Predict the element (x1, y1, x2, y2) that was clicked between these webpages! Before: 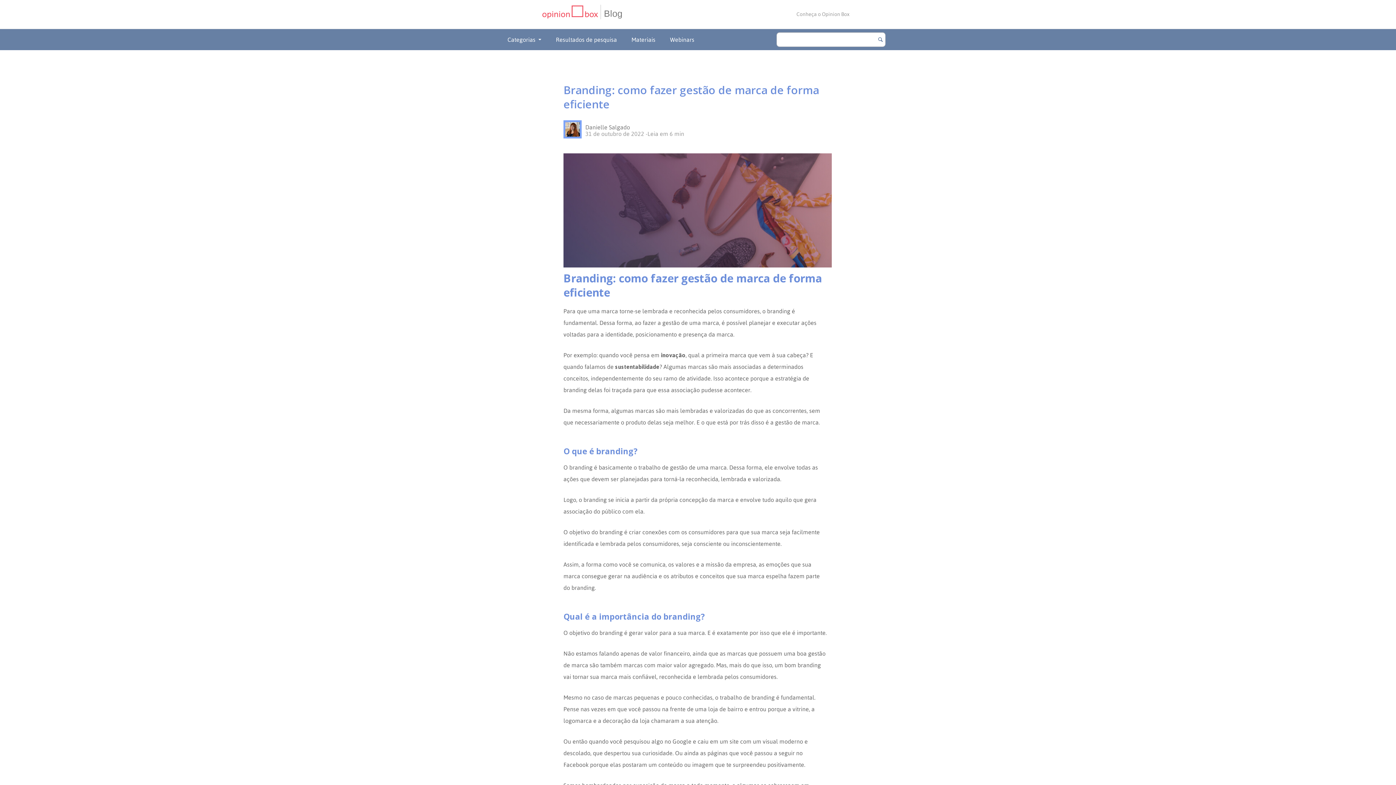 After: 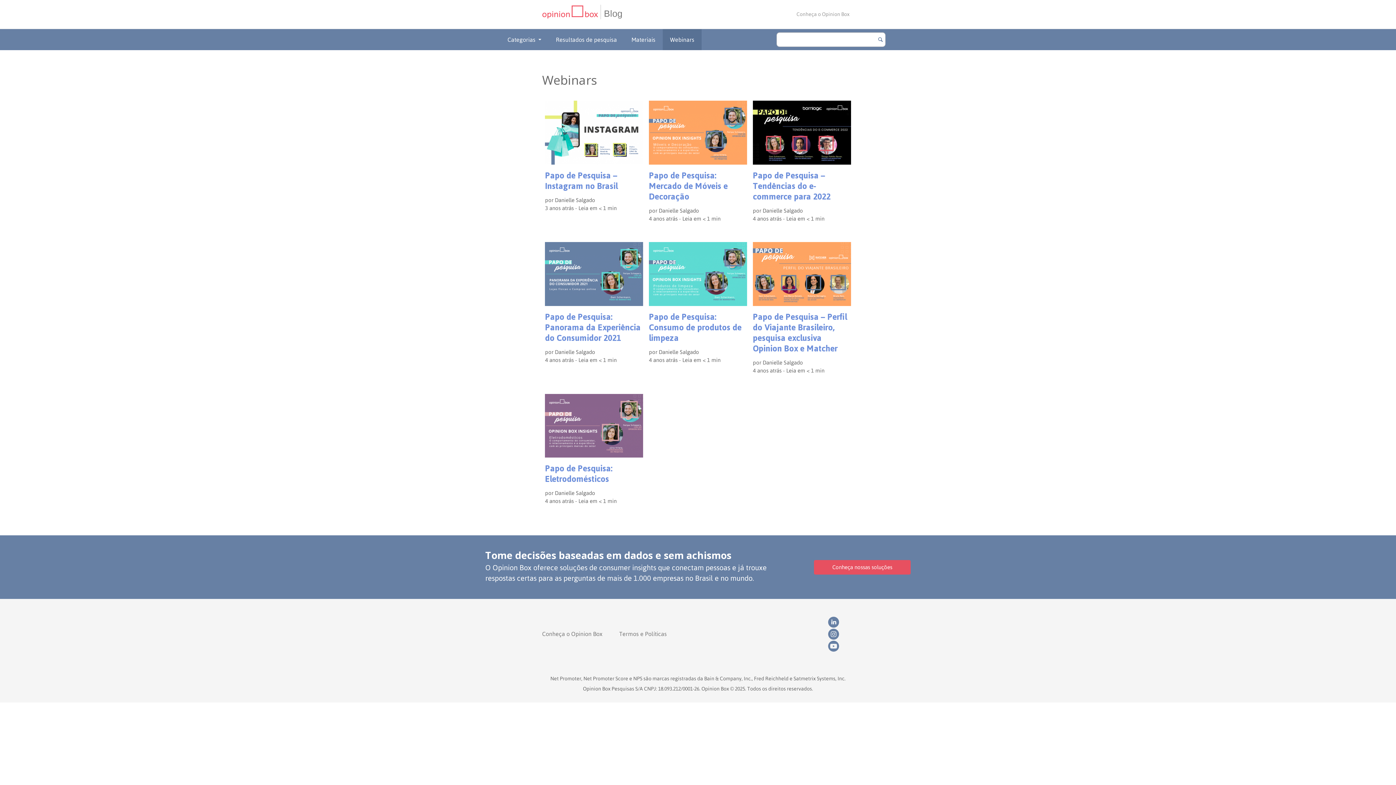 Action: bbox: (662, 29, 701, 50) label: Webinars